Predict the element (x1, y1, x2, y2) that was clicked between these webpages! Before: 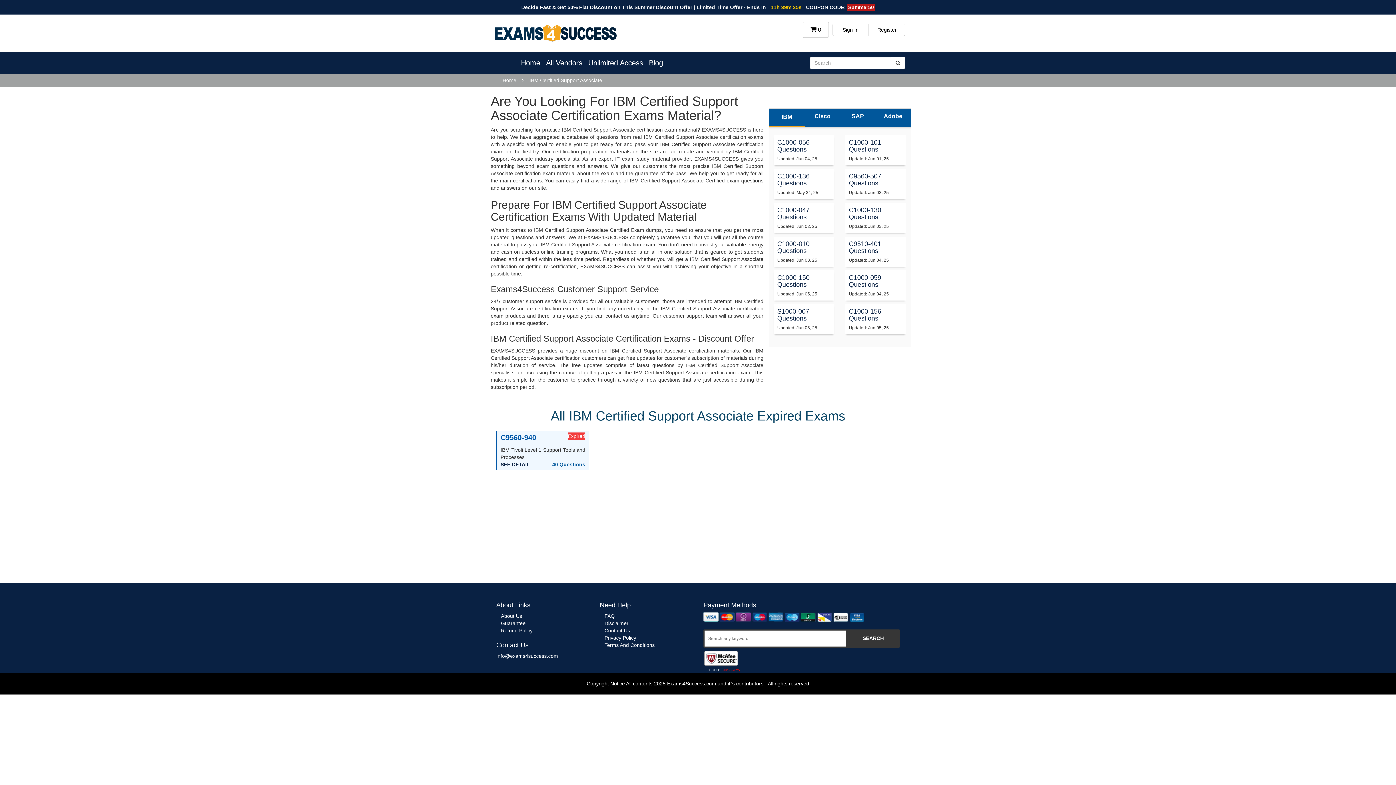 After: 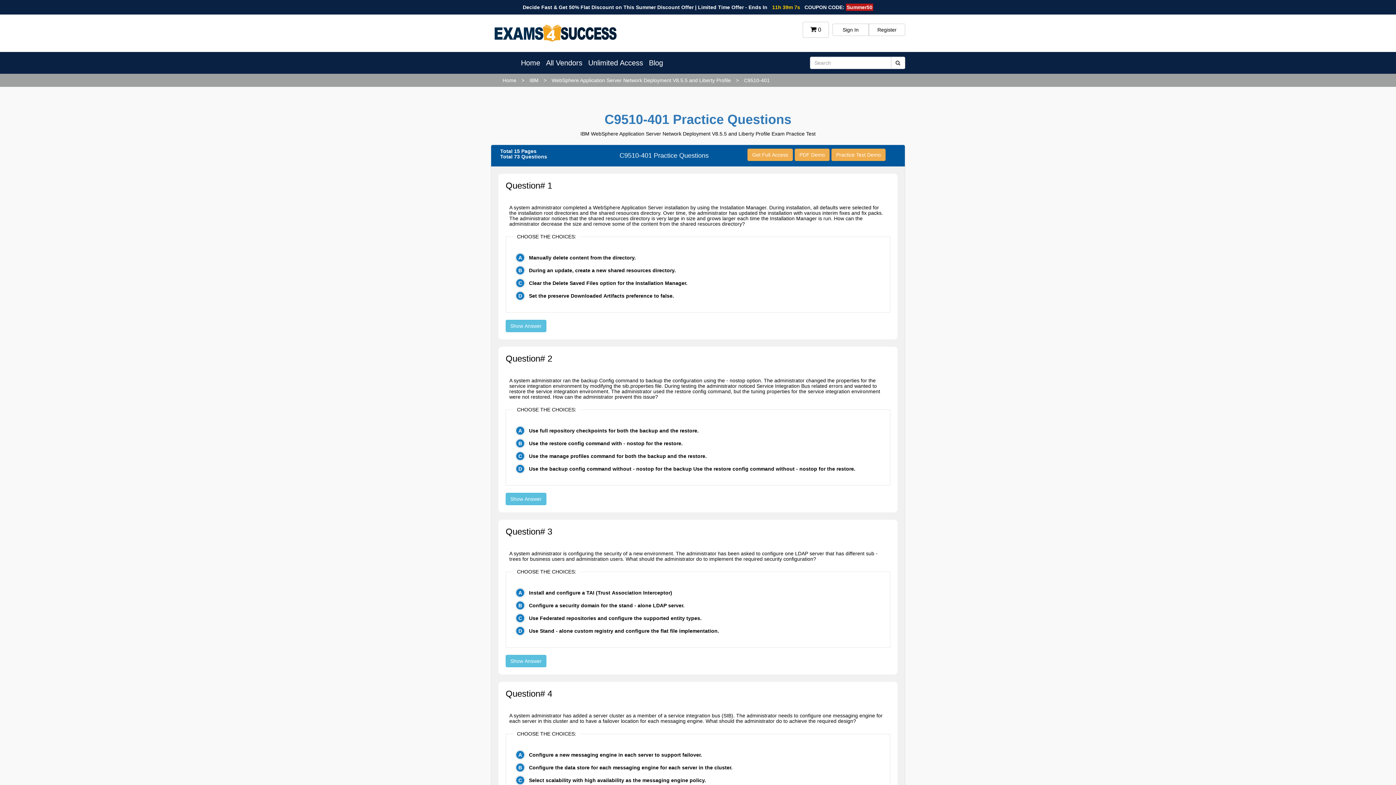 Action: label: C9510-401
Questions bbox: (849, 240, 881, 254)